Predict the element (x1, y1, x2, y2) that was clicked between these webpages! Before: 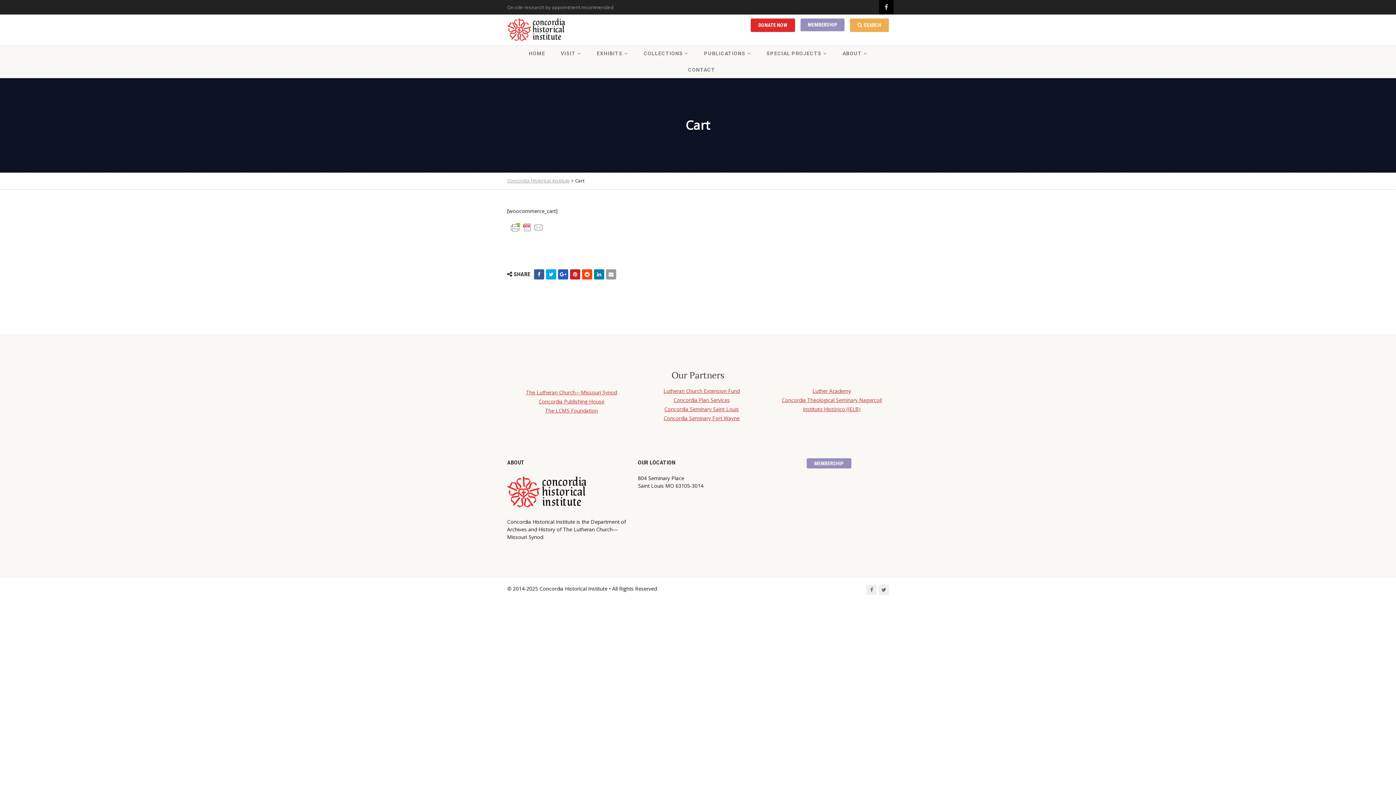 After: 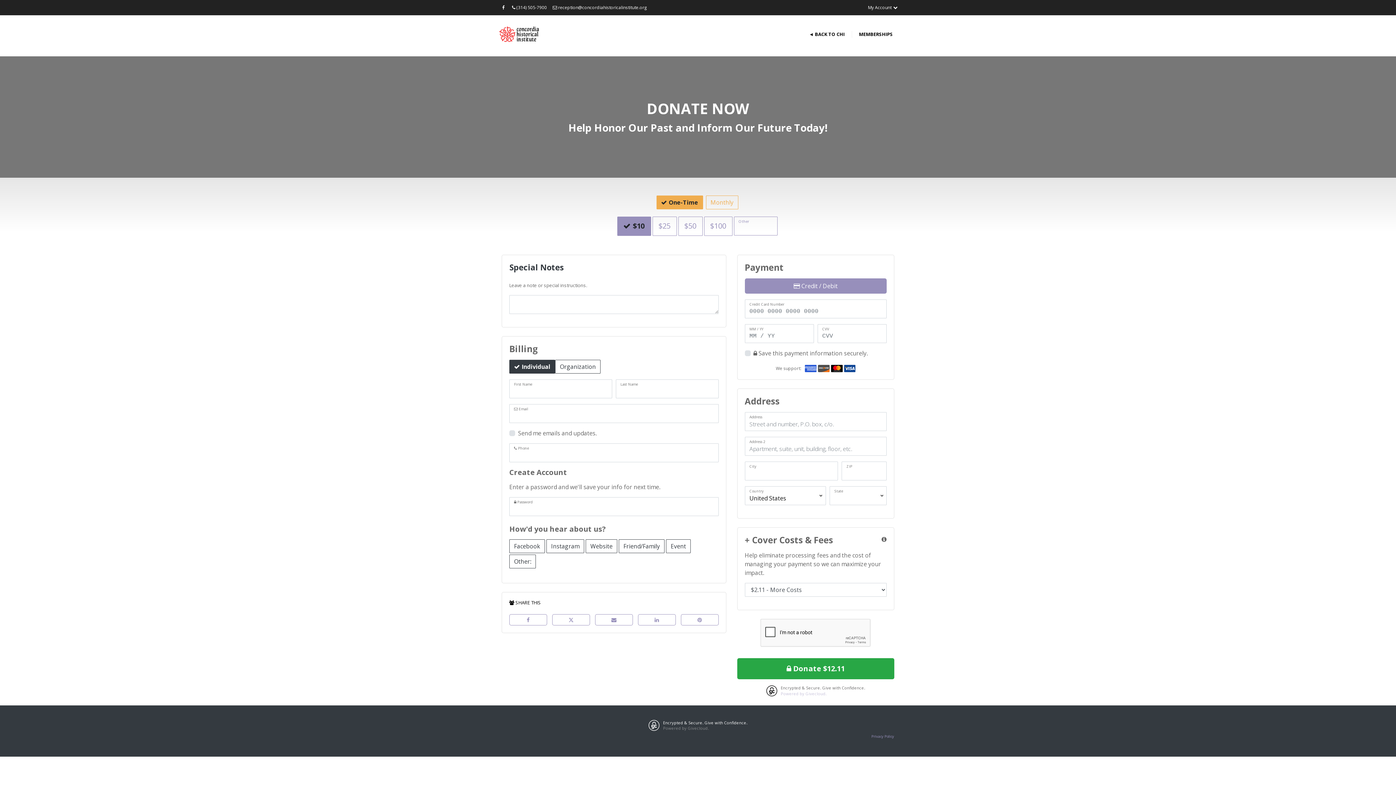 Action: bbox: (750, 18, 795, 32) label: DONATE NOW